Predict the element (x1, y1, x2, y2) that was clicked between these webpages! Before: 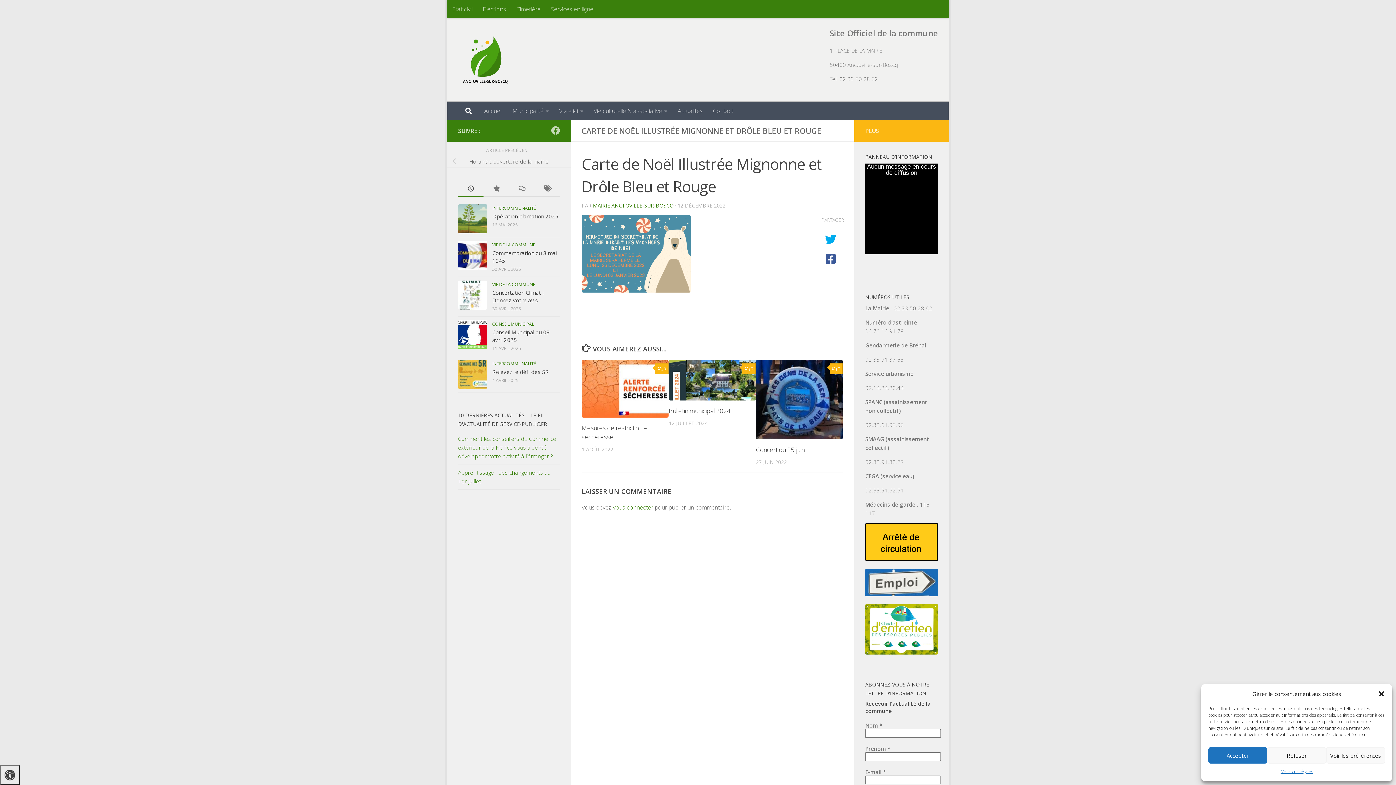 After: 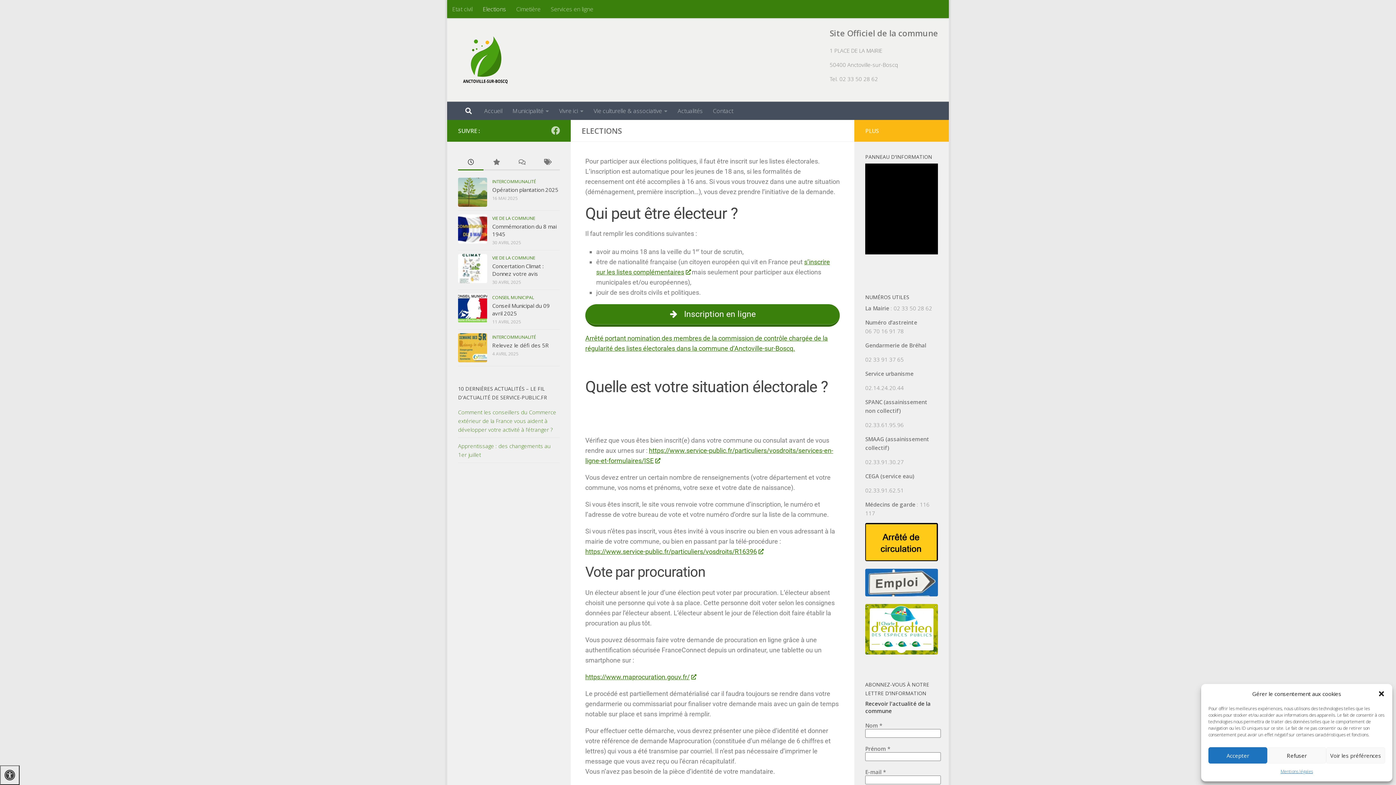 Action: label: Elections bbox: (477, 0, 511, 18)